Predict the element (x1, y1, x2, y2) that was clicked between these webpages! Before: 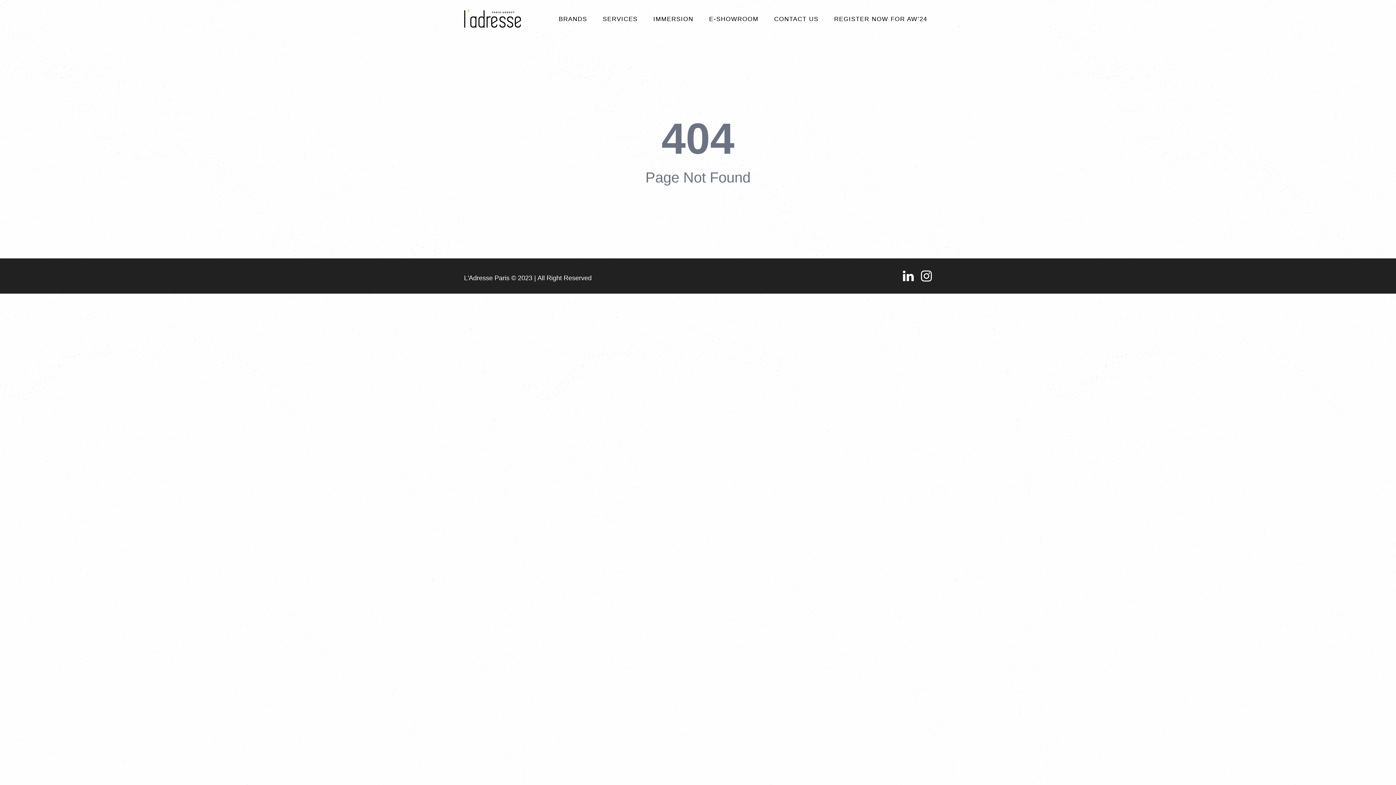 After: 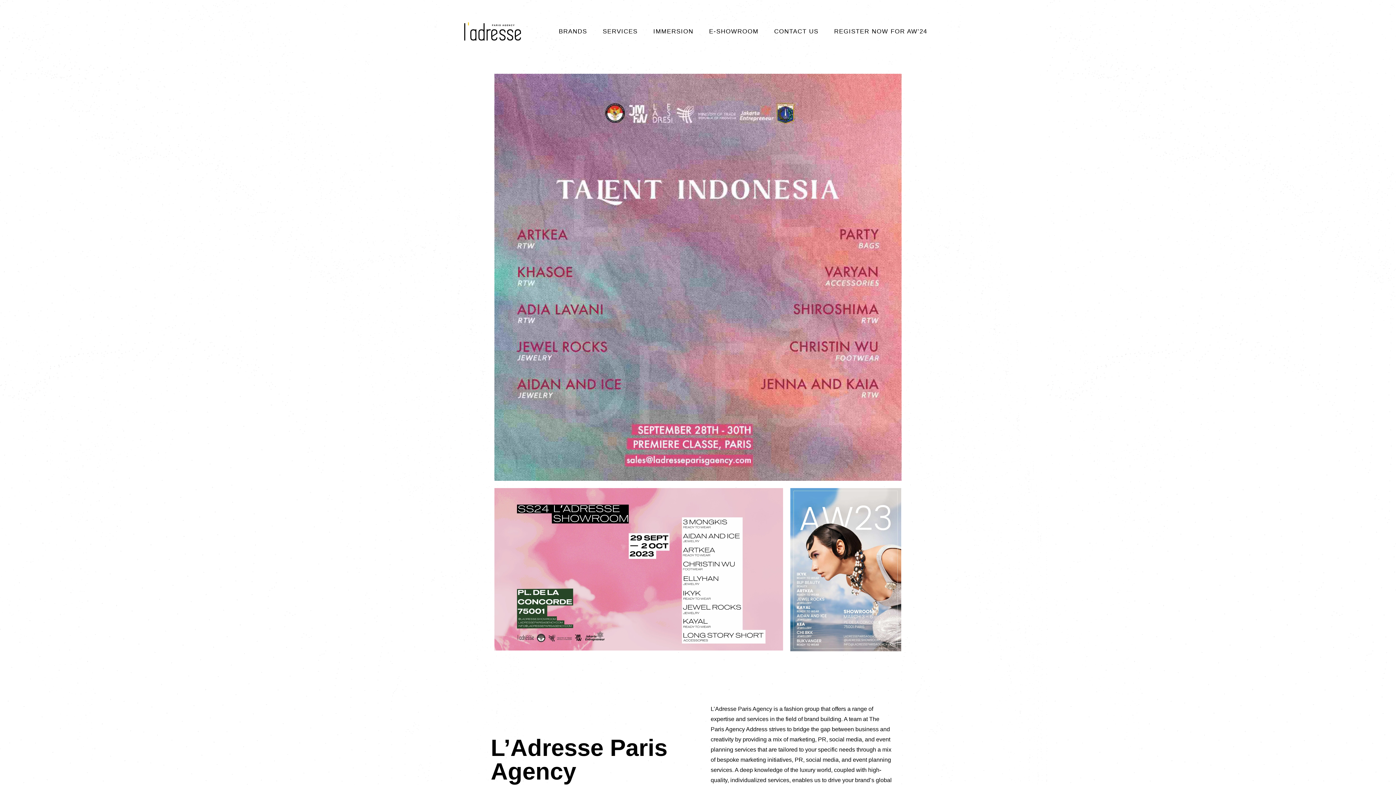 Action: bbox: (464, 9, 520, 27)